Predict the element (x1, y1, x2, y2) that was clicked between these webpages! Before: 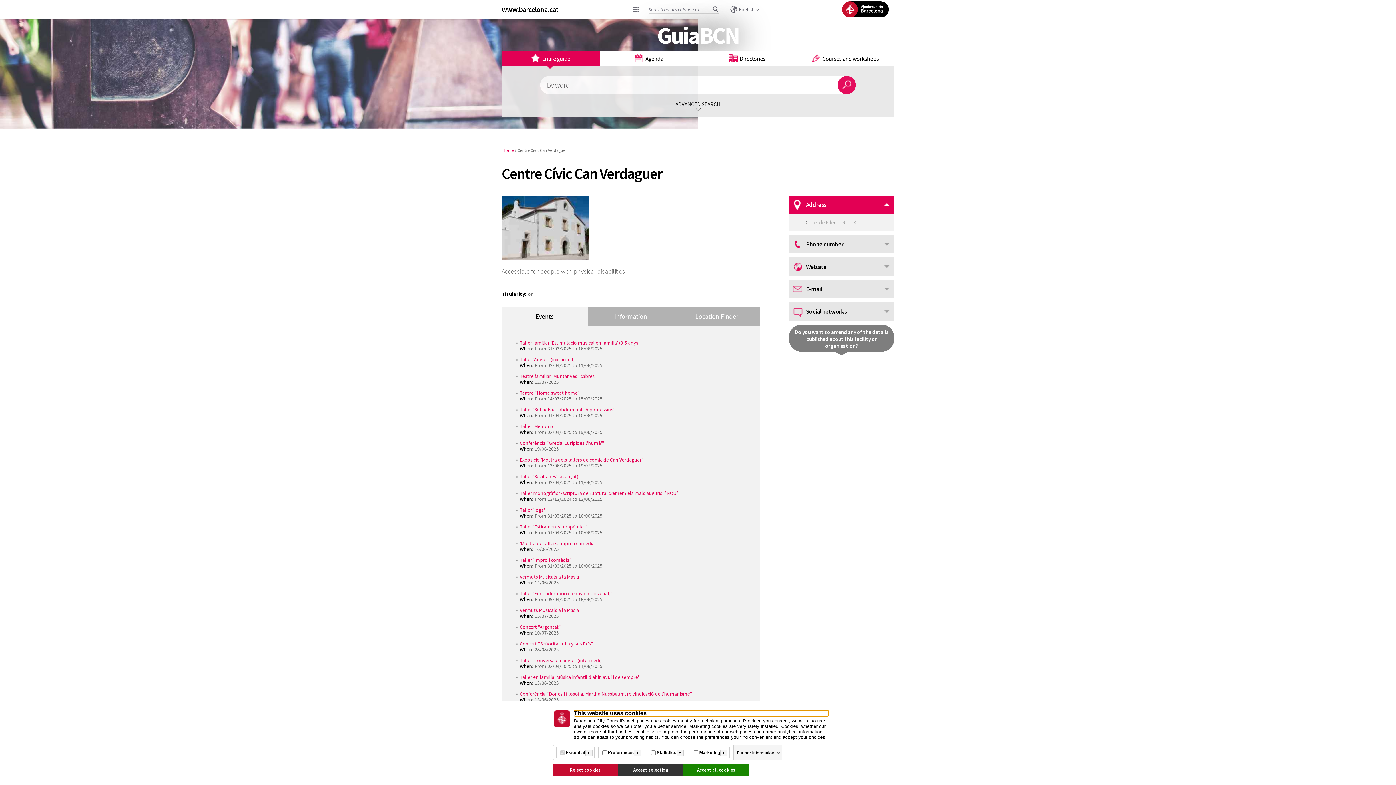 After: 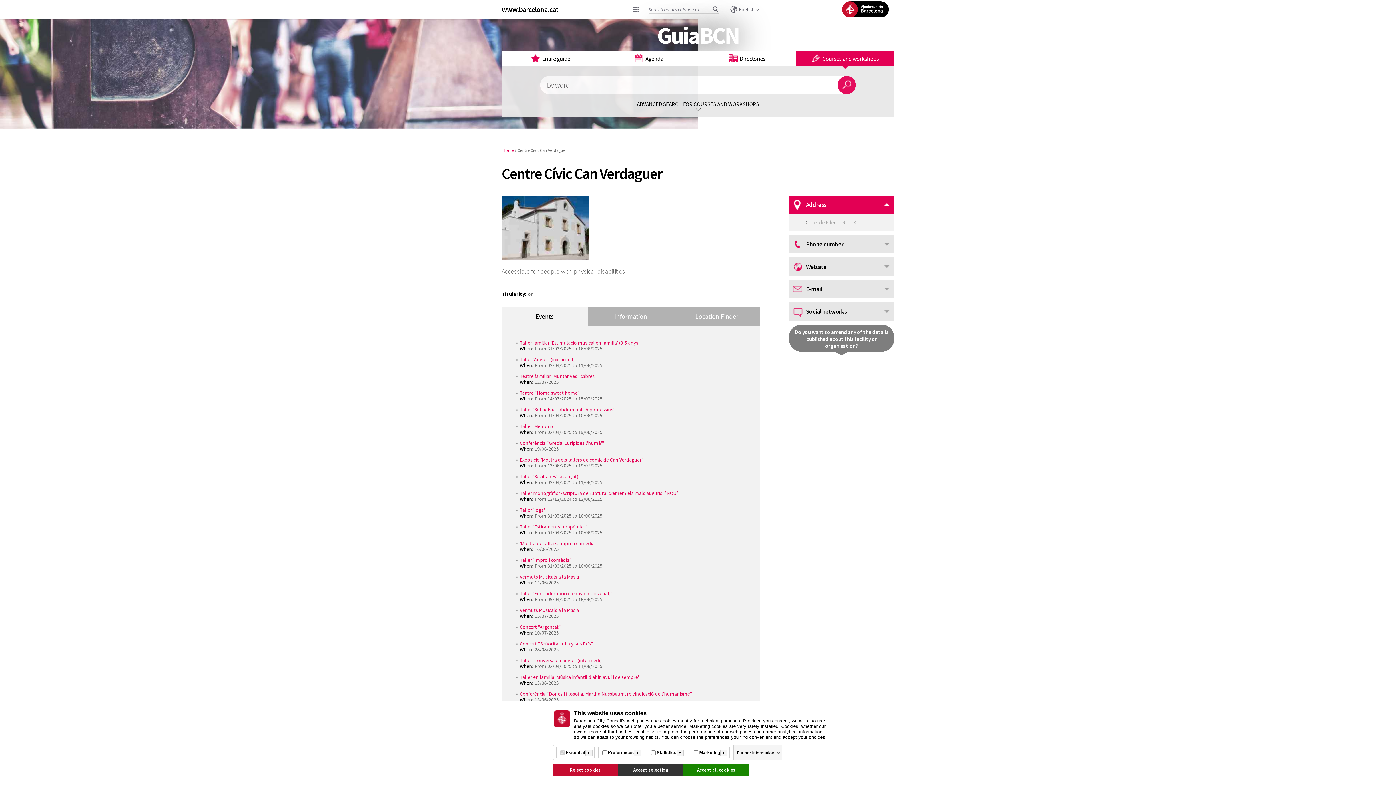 Action: bbox: (796, 51, 894, 65) label: Courses and workshops